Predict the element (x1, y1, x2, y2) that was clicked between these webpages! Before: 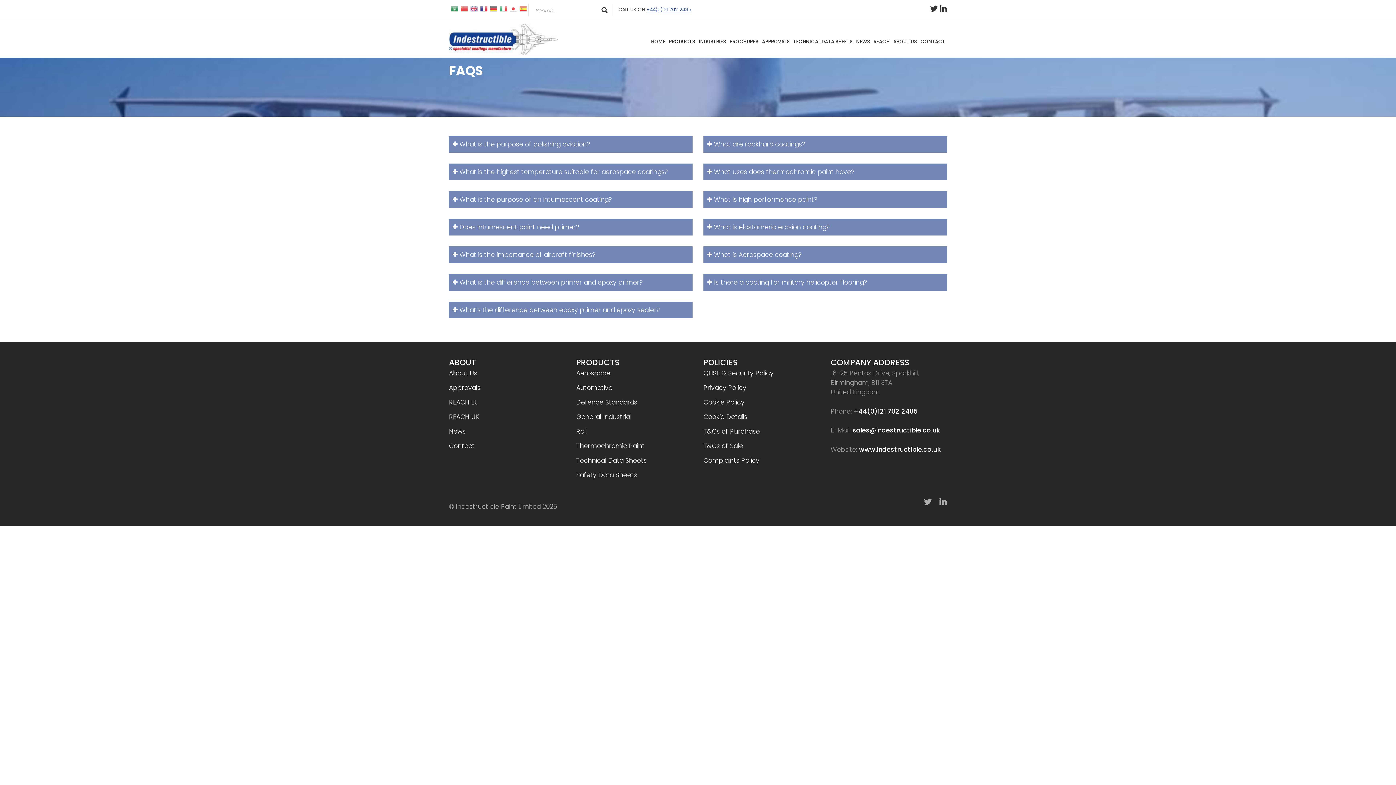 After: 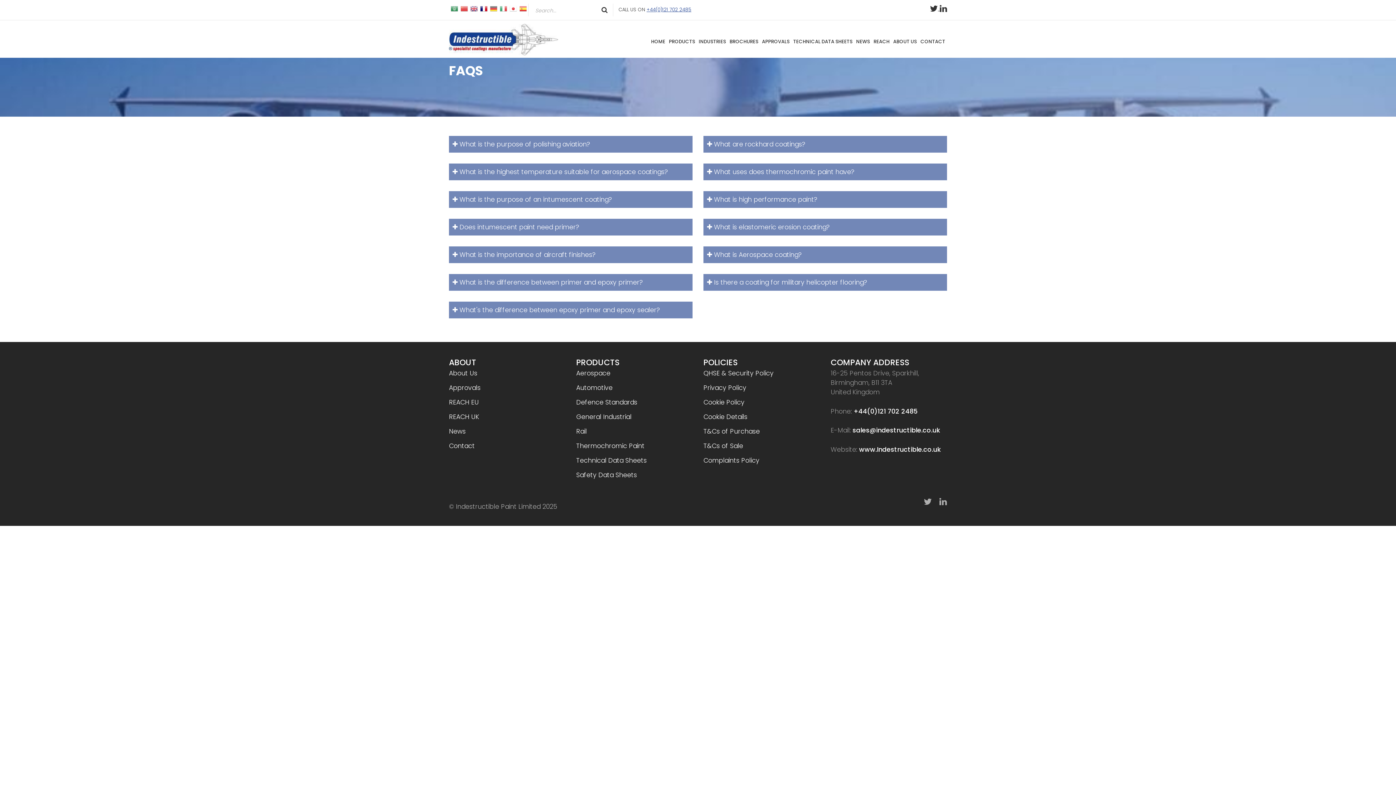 Action: bbox: (478, 4, 488, 12)